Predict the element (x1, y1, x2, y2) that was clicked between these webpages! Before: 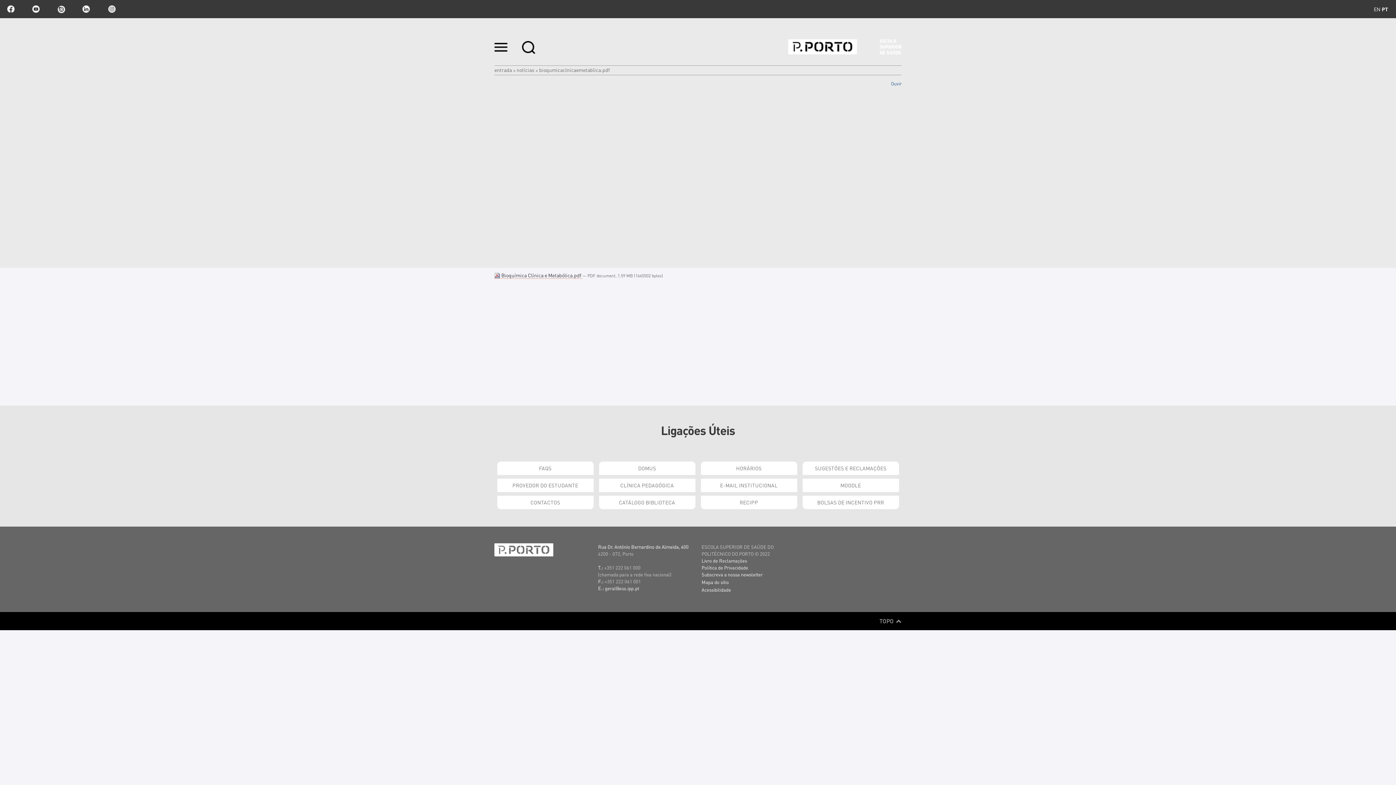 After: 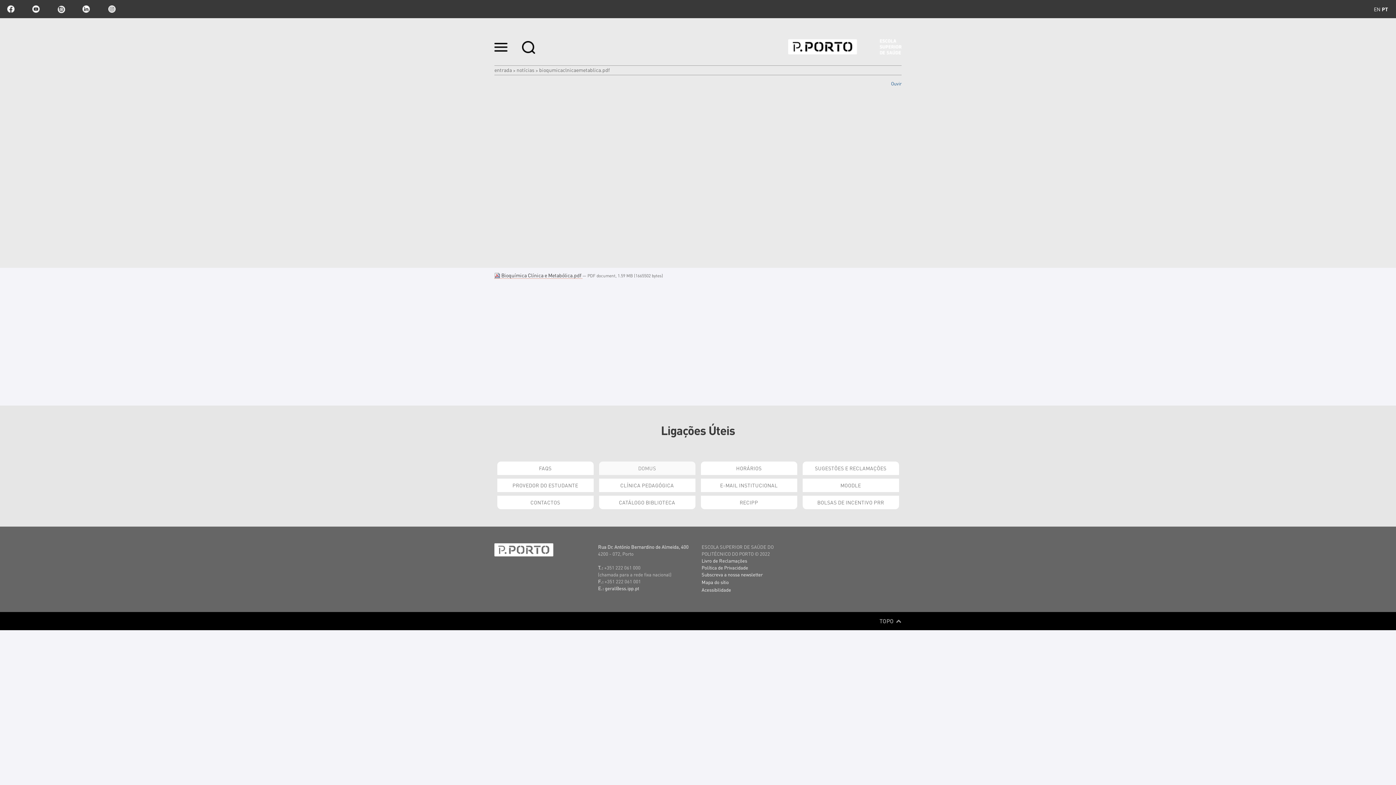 Action: label: DOMUS bbox: (599, 461, 695, 475)